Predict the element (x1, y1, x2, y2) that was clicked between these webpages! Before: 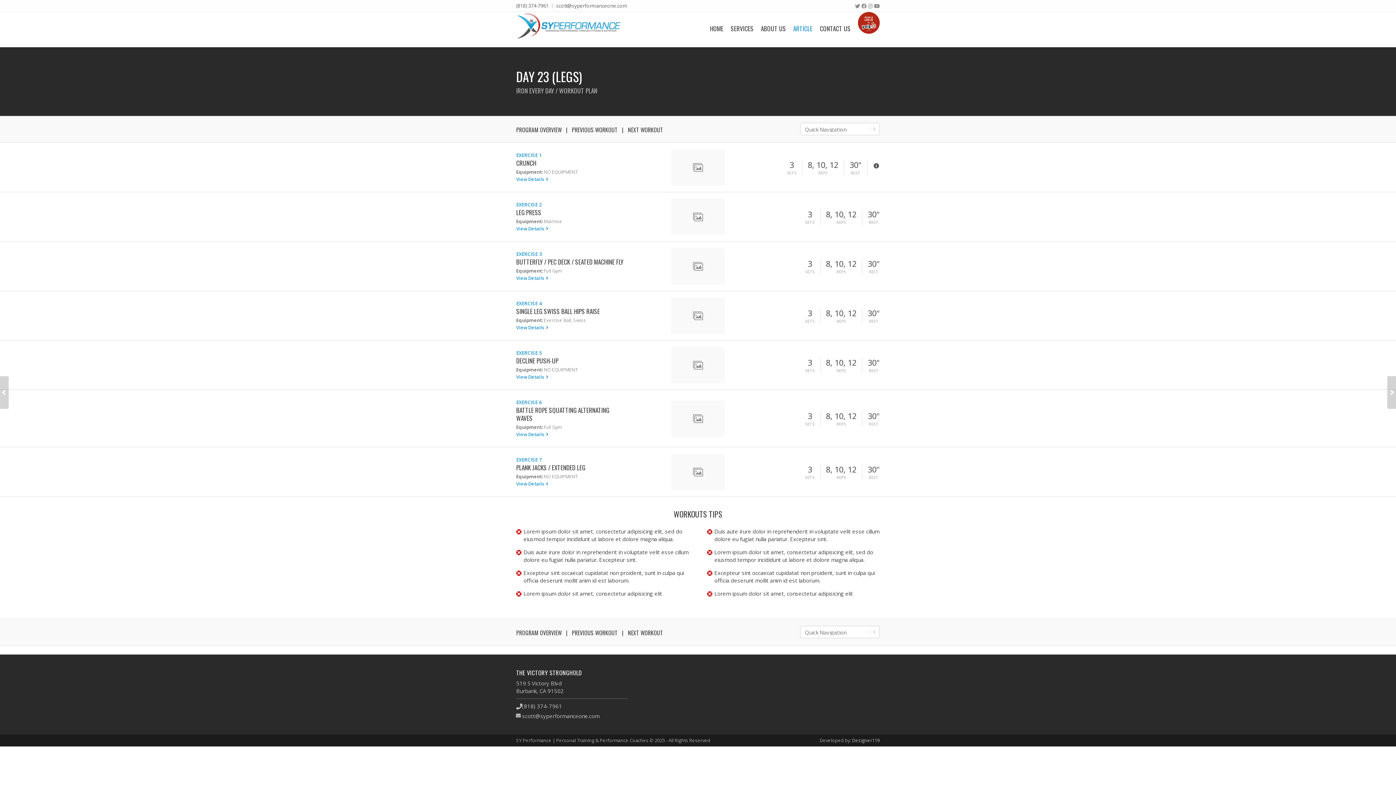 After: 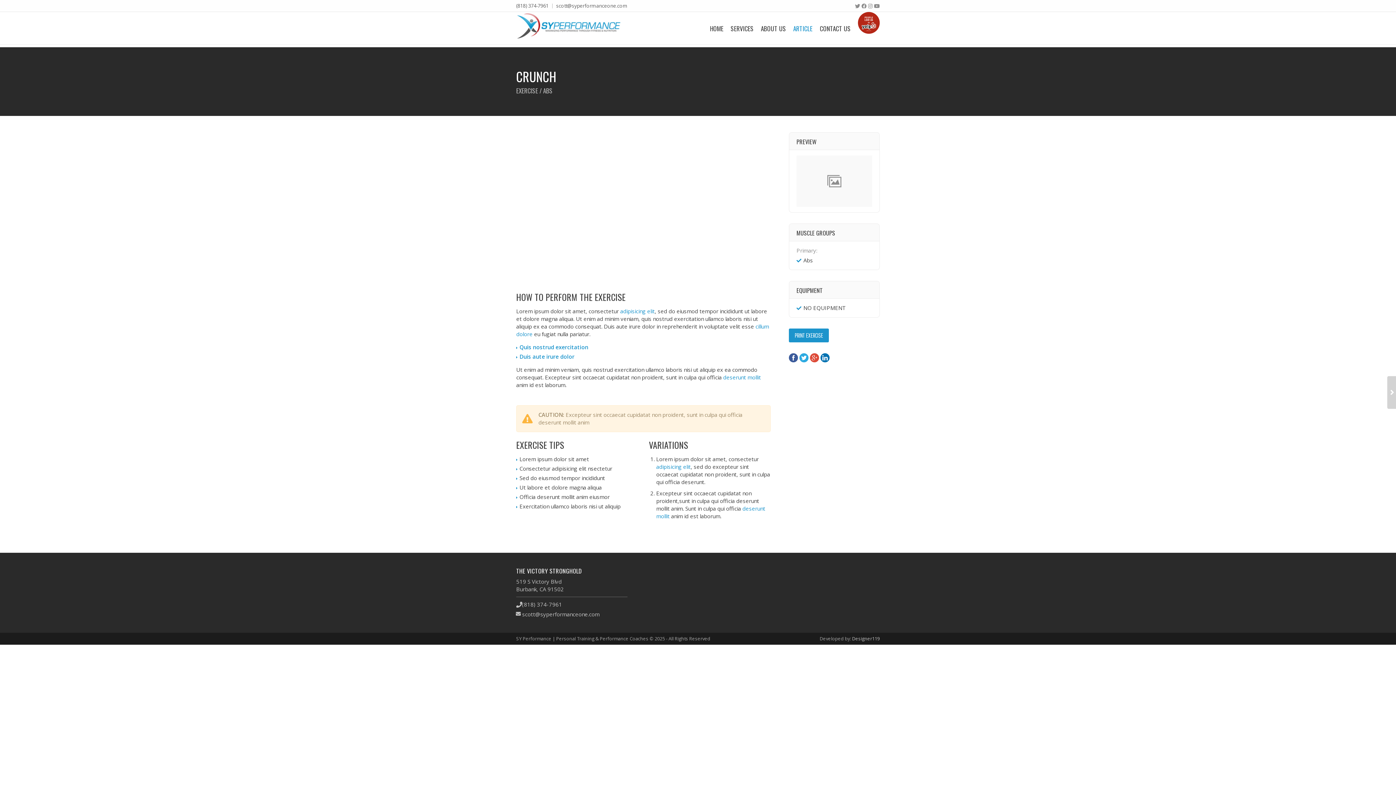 Action: label: CRUNCH bbox: (516, 158, 536, 167)